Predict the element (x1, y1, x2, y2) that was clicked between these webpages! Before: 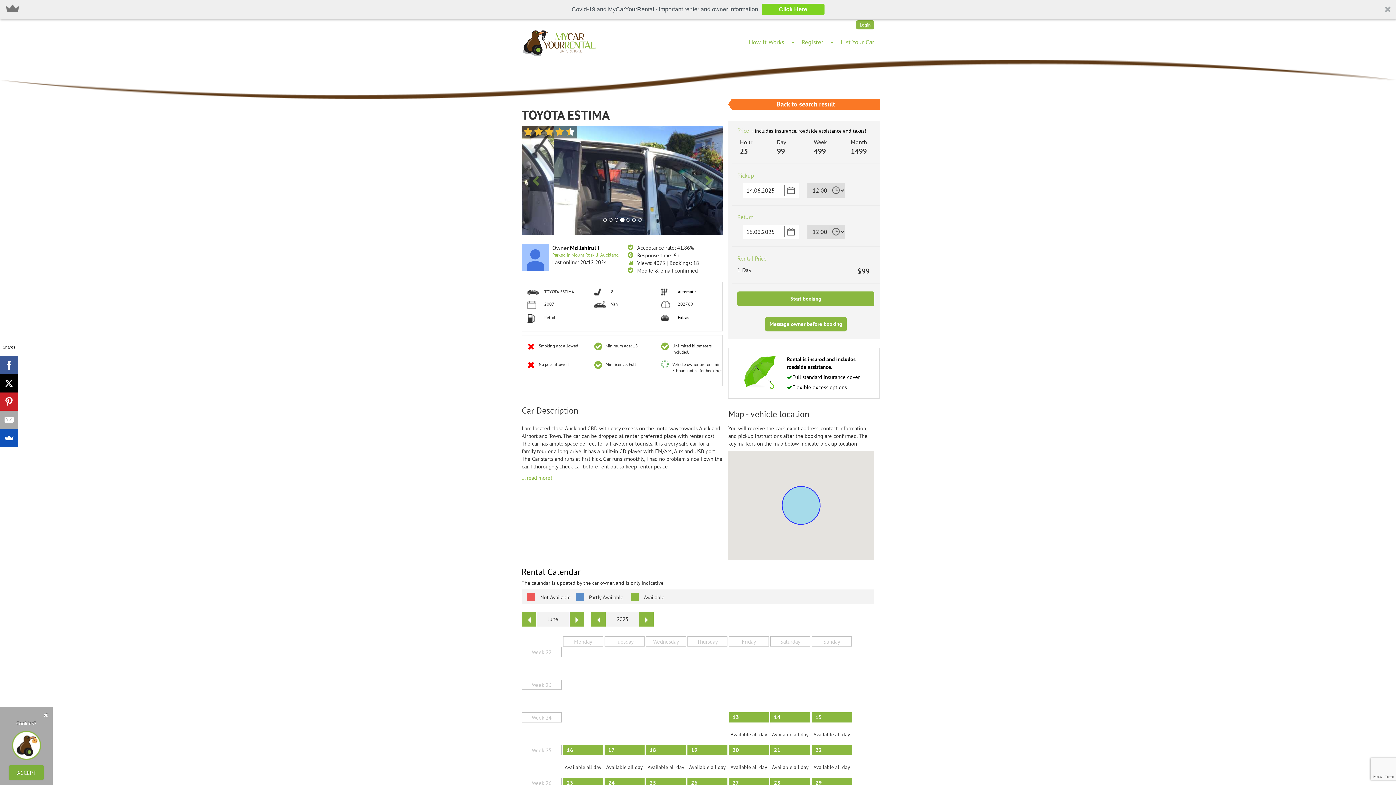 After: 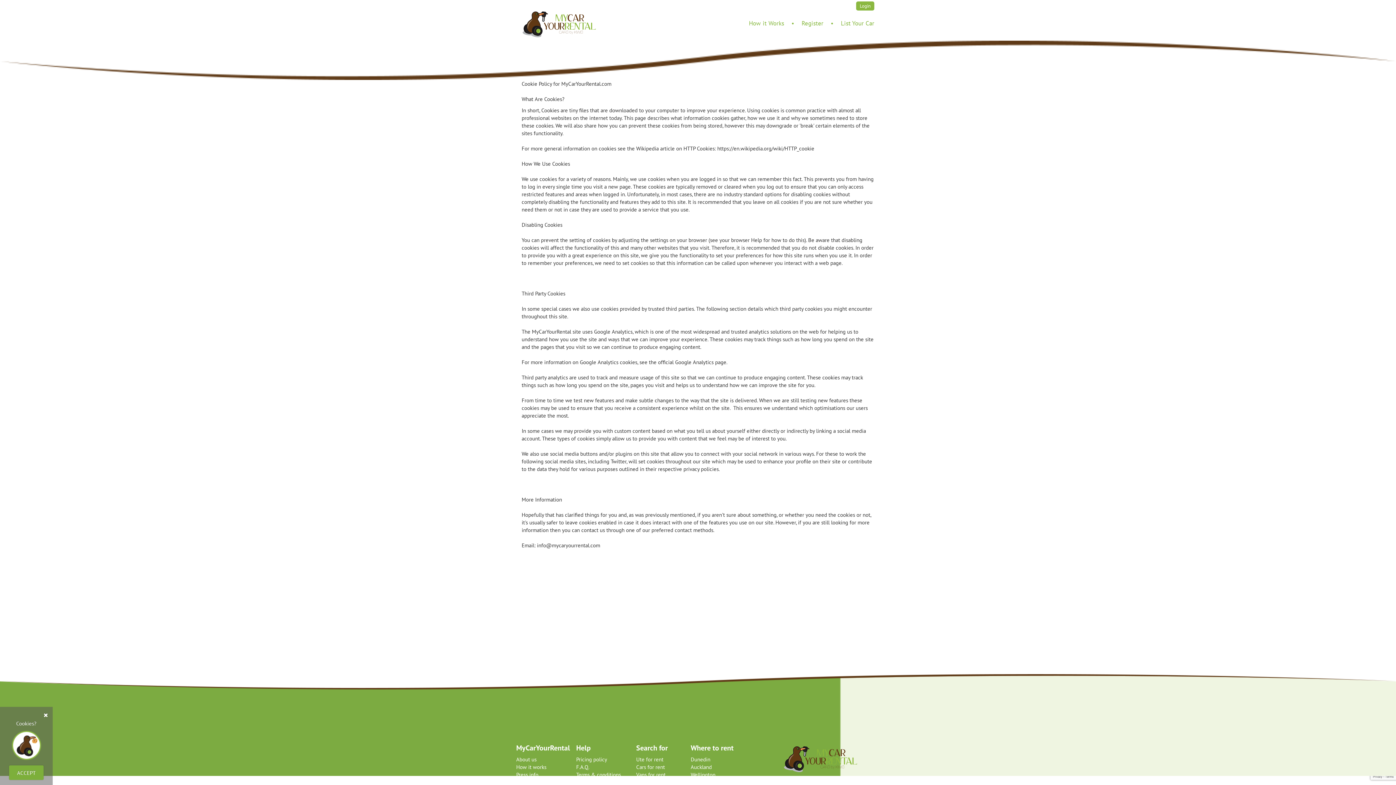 Action: bbox: (16, 720, 36, 727) label: Cookies?